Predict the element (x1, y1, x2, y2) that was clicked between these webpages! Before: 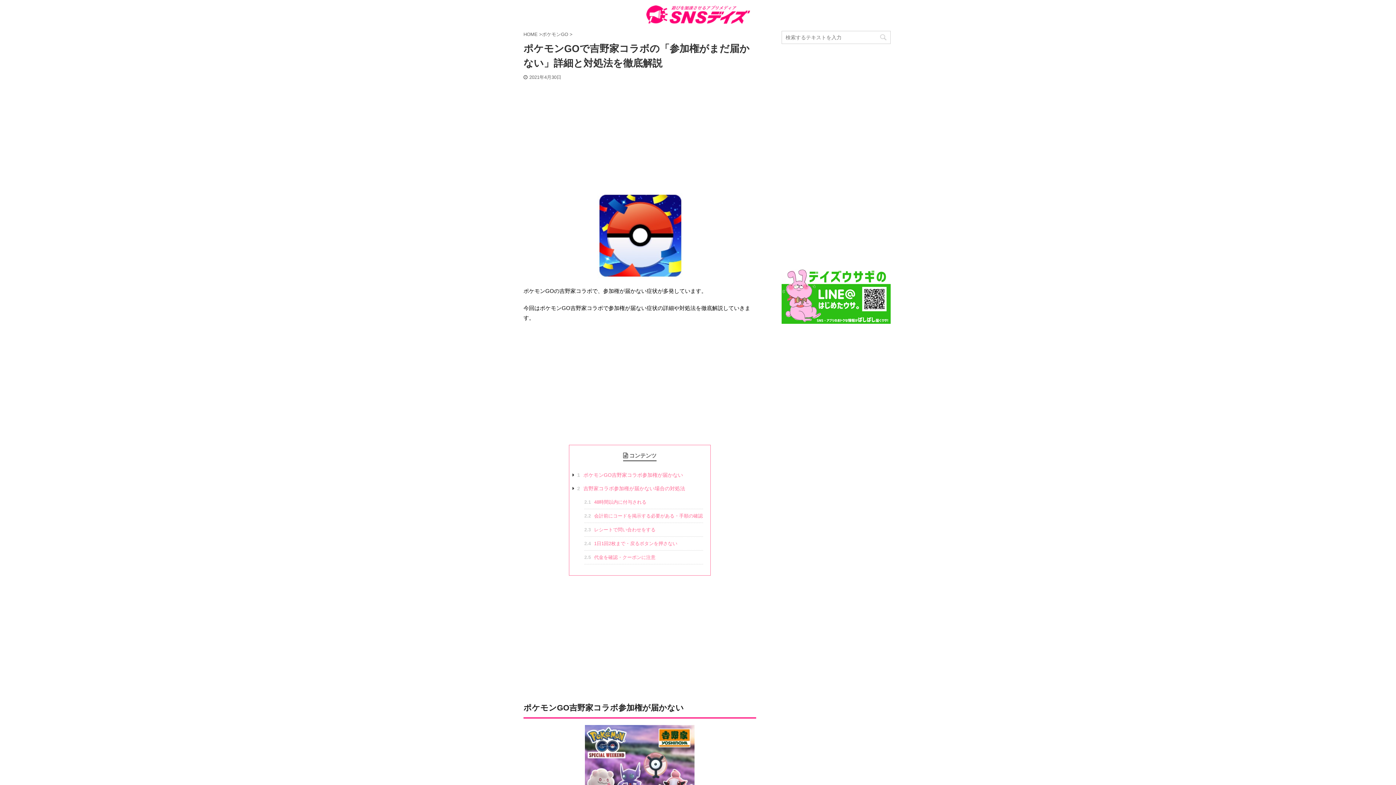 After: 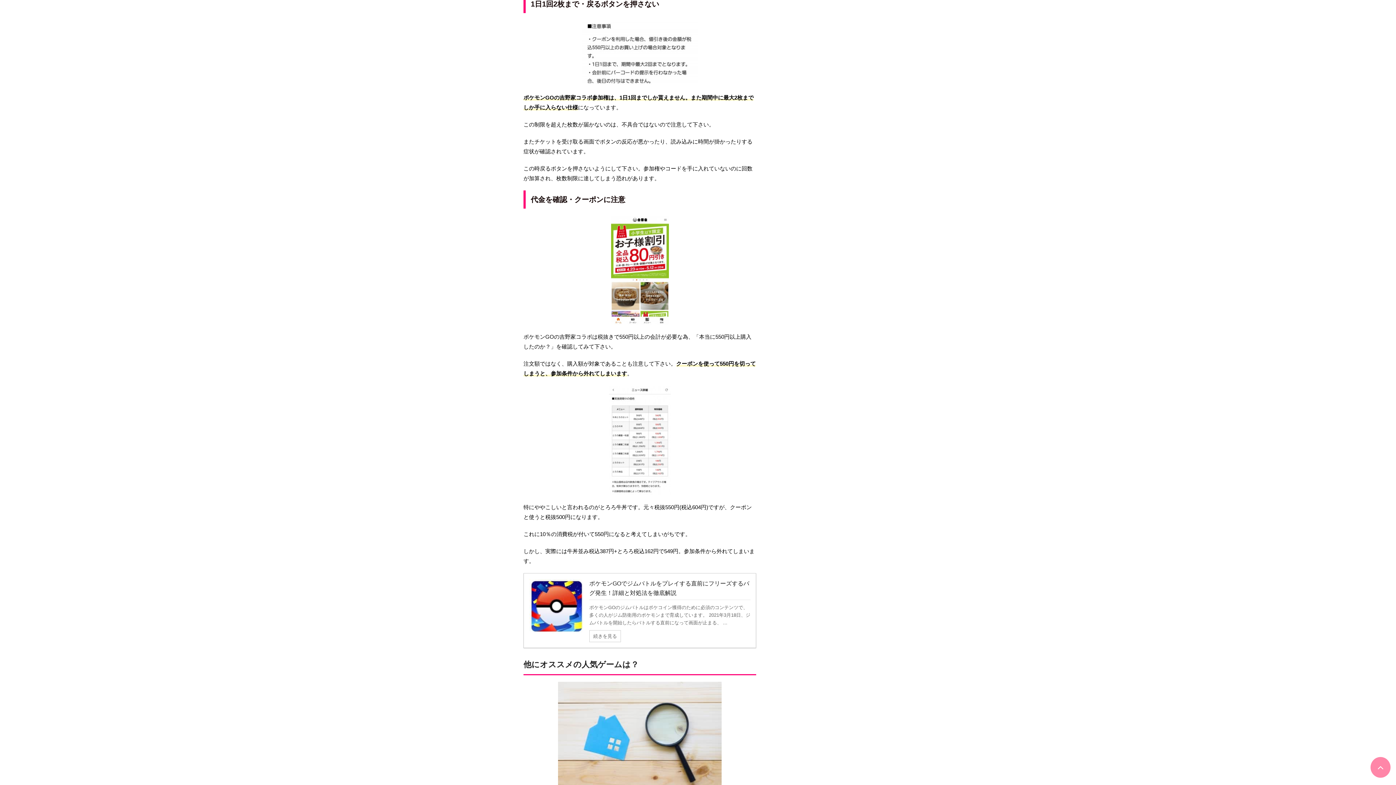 Action: bbox: (584, 538, 703, 550) label: 2.4 1日1回2枚まで・戻るボタンを押さない